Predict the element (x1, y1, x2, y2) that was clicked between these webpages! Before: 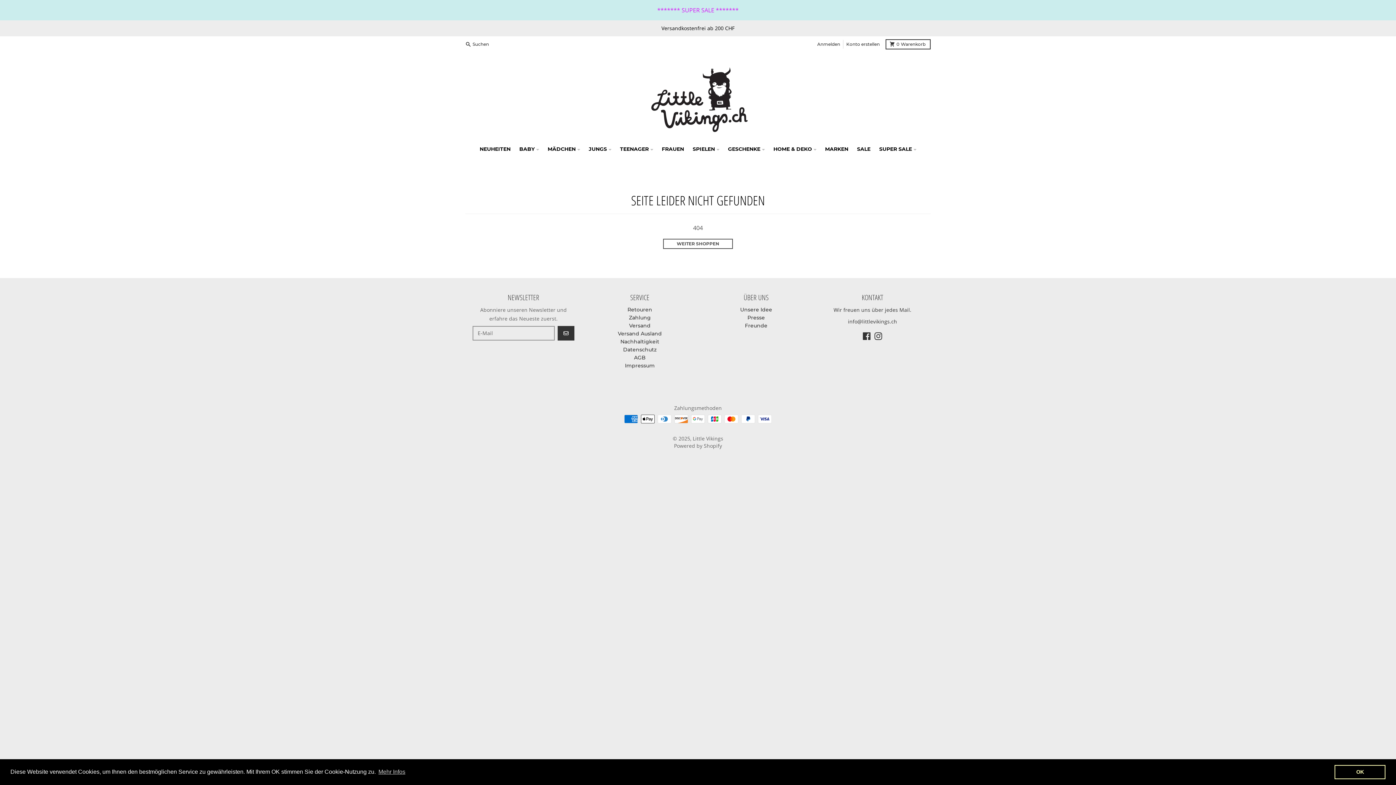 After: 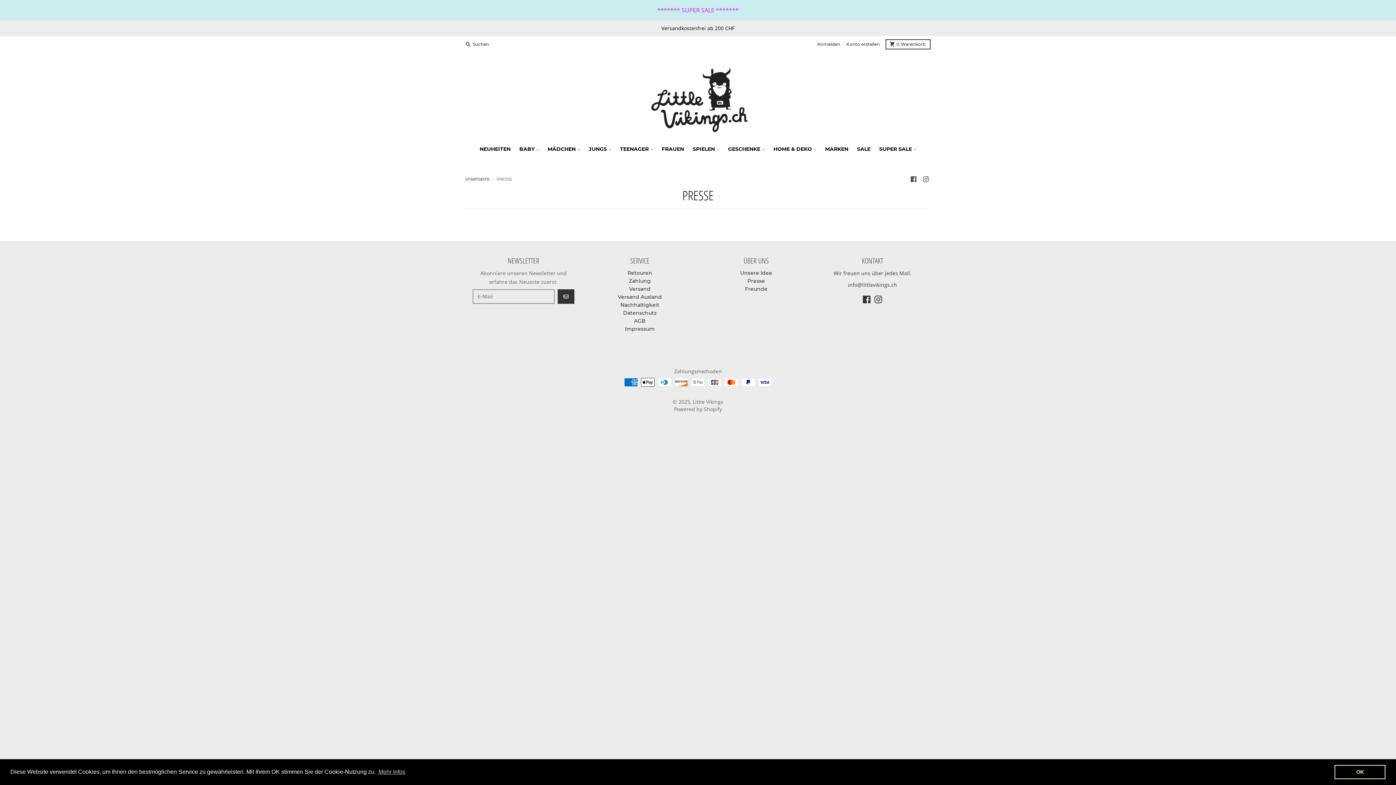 Action: label: Presse bbox: (747, 314, 765, 321)